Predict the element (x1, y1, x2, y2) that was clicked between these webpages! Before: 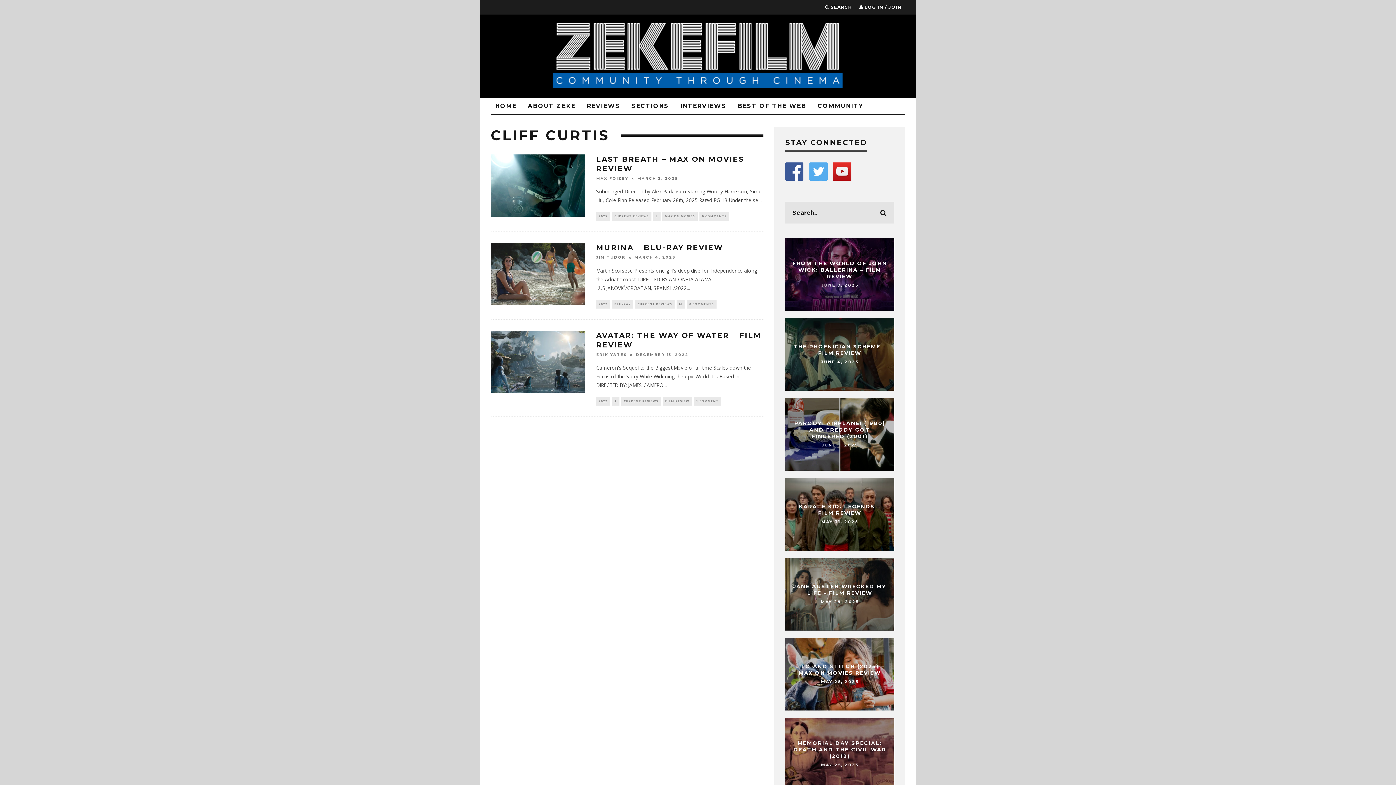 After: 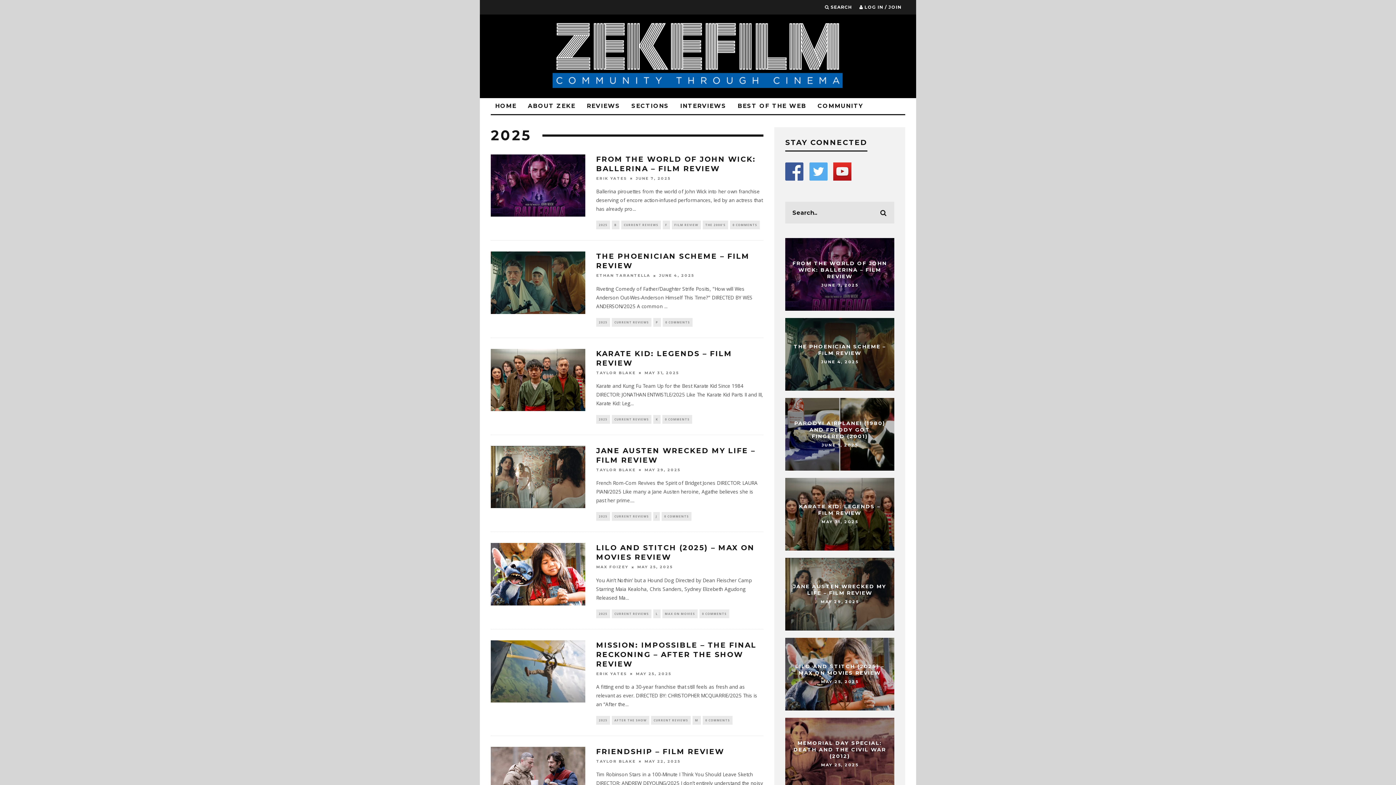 Action: label: 2025 bbox: (596, 212, 610, 220)